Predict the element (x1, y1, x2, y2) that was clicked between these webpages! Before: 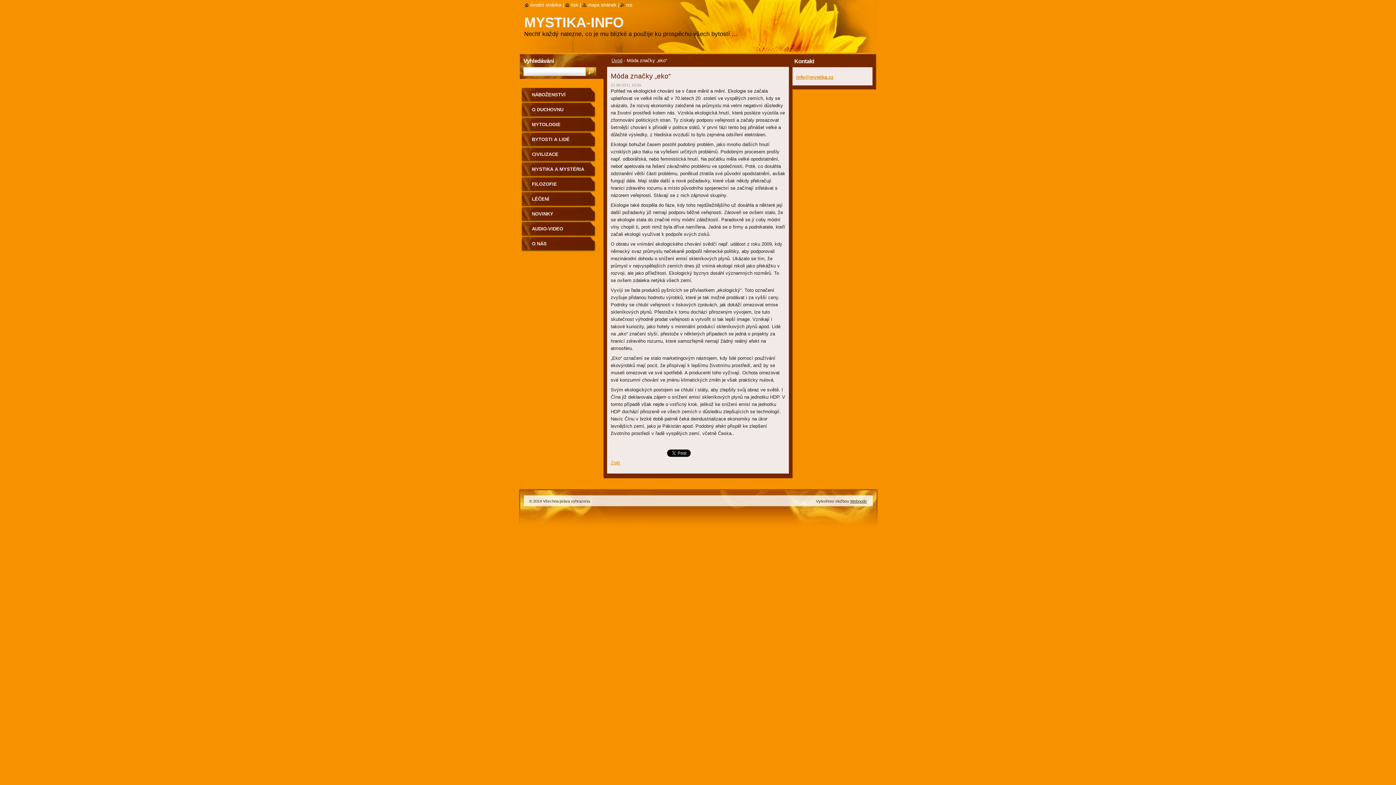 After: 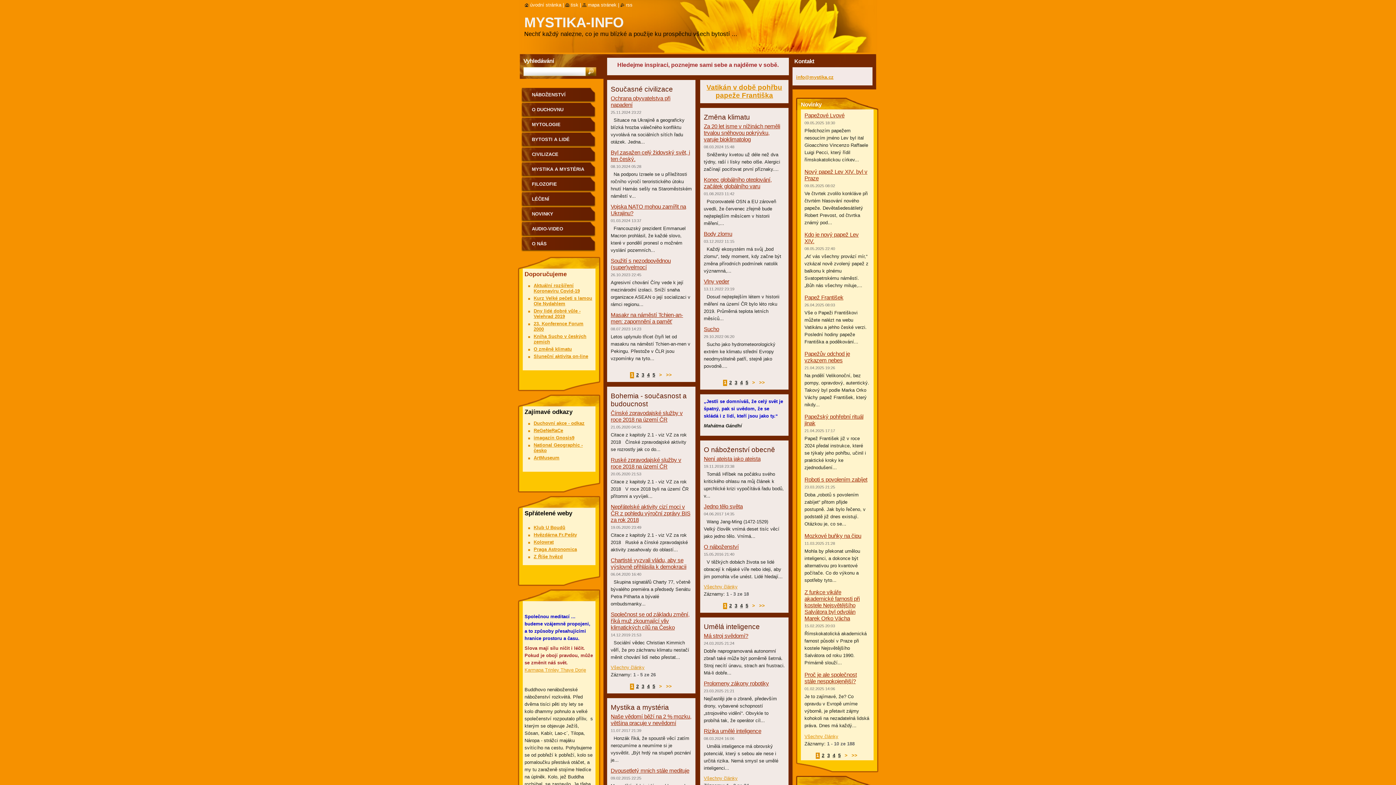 Action: label: Úvod bbox: (611, 57, 622, 63)